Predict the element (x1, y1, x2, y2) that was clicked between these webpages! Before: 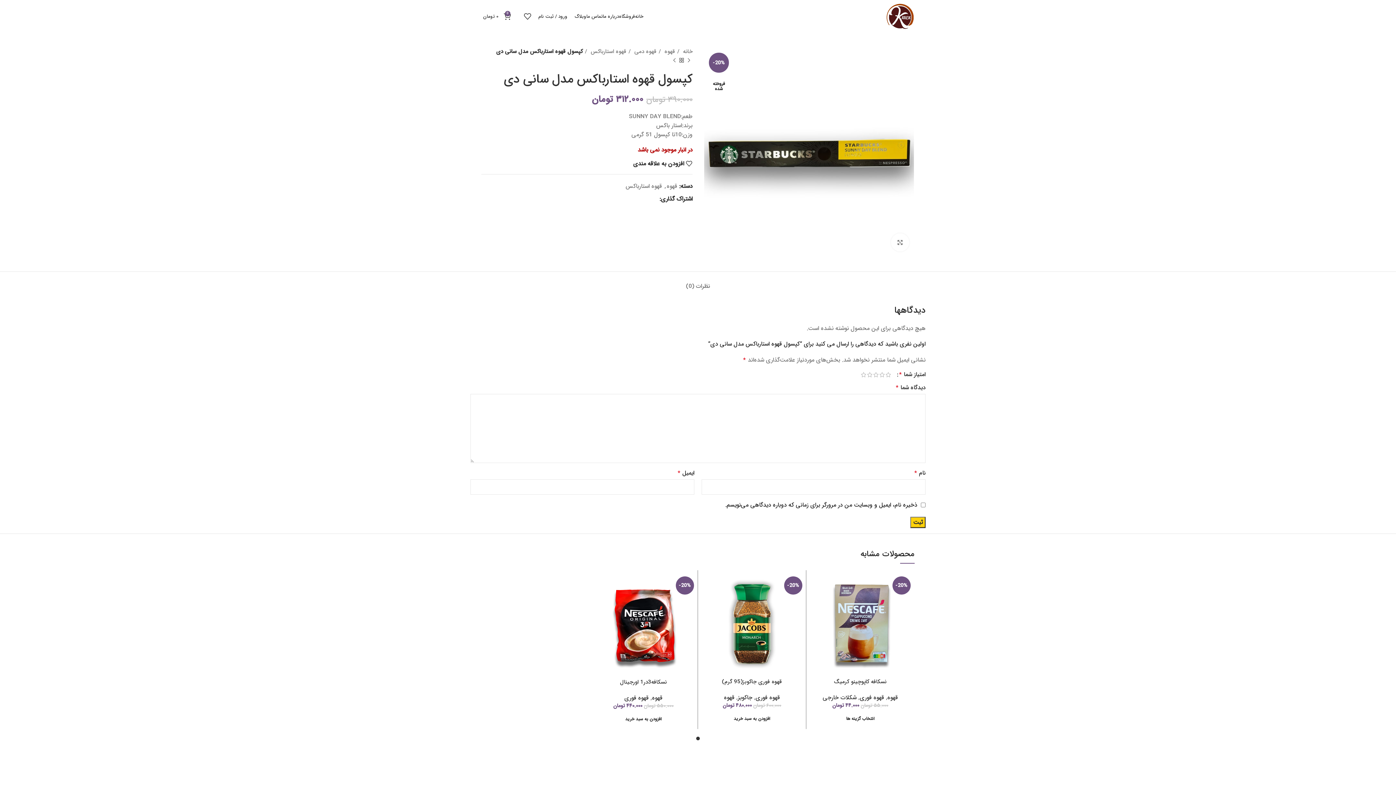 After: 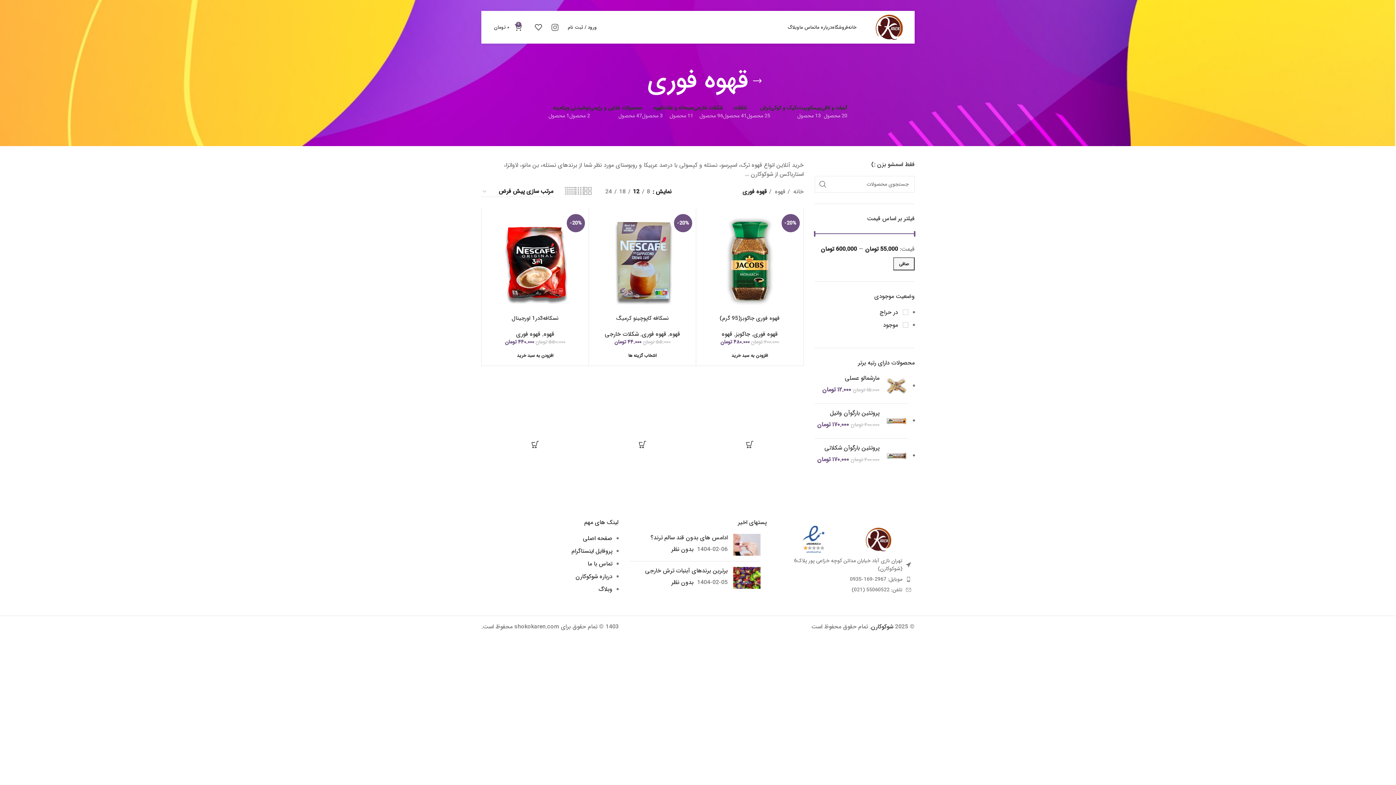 Action: label: قهوه فوری bbox: (860, 693, 884, 702)